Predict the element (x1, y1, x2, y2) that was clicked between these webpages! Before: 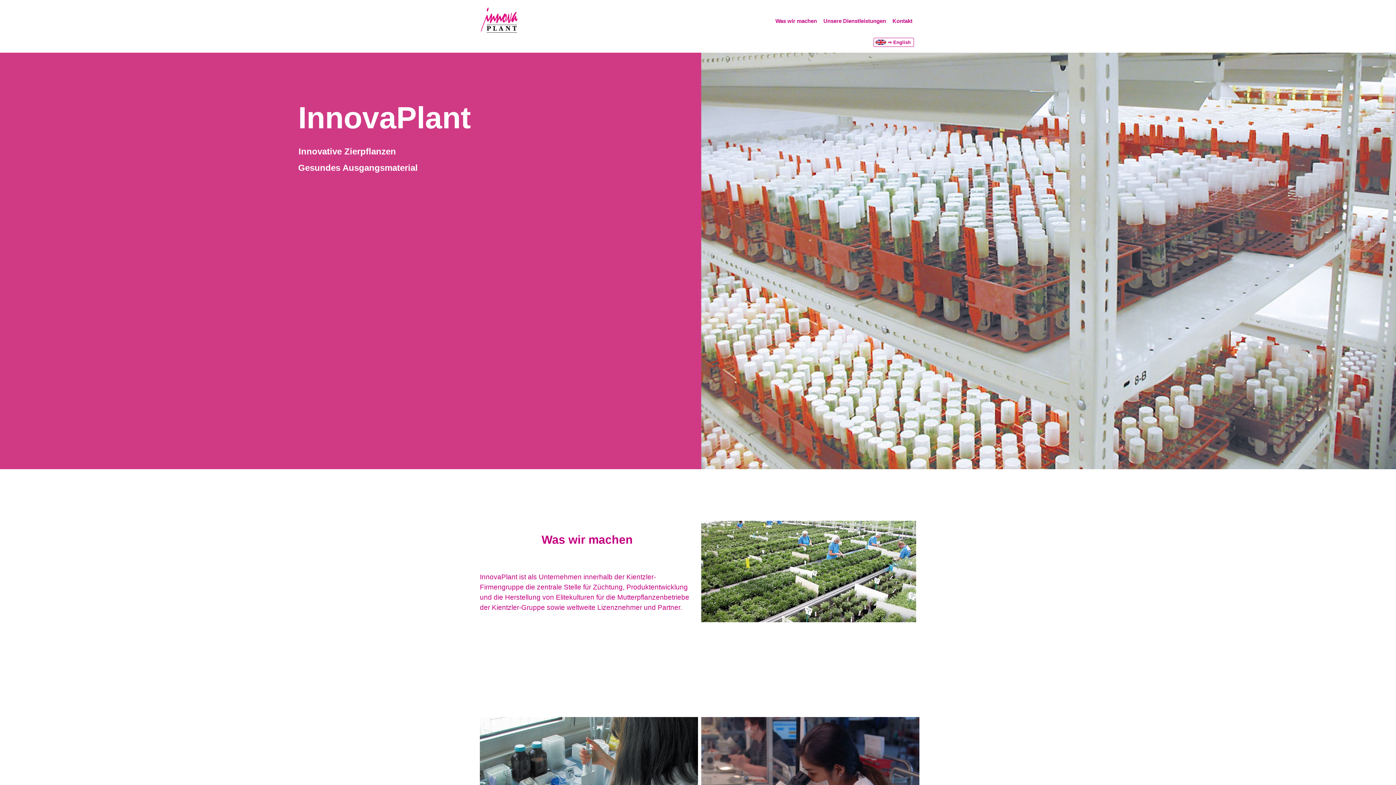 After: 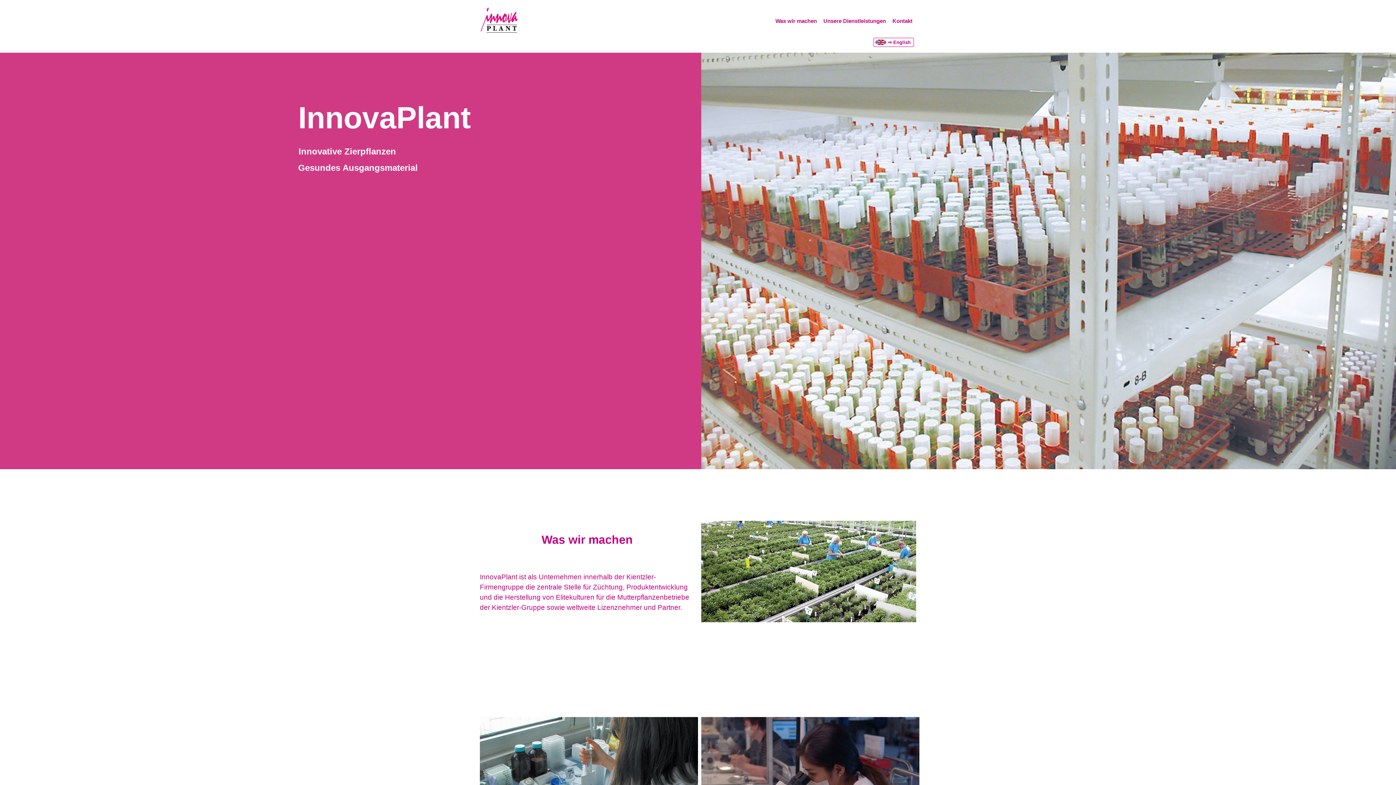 Action: bbox: (697, 486, 699, 496) label:  